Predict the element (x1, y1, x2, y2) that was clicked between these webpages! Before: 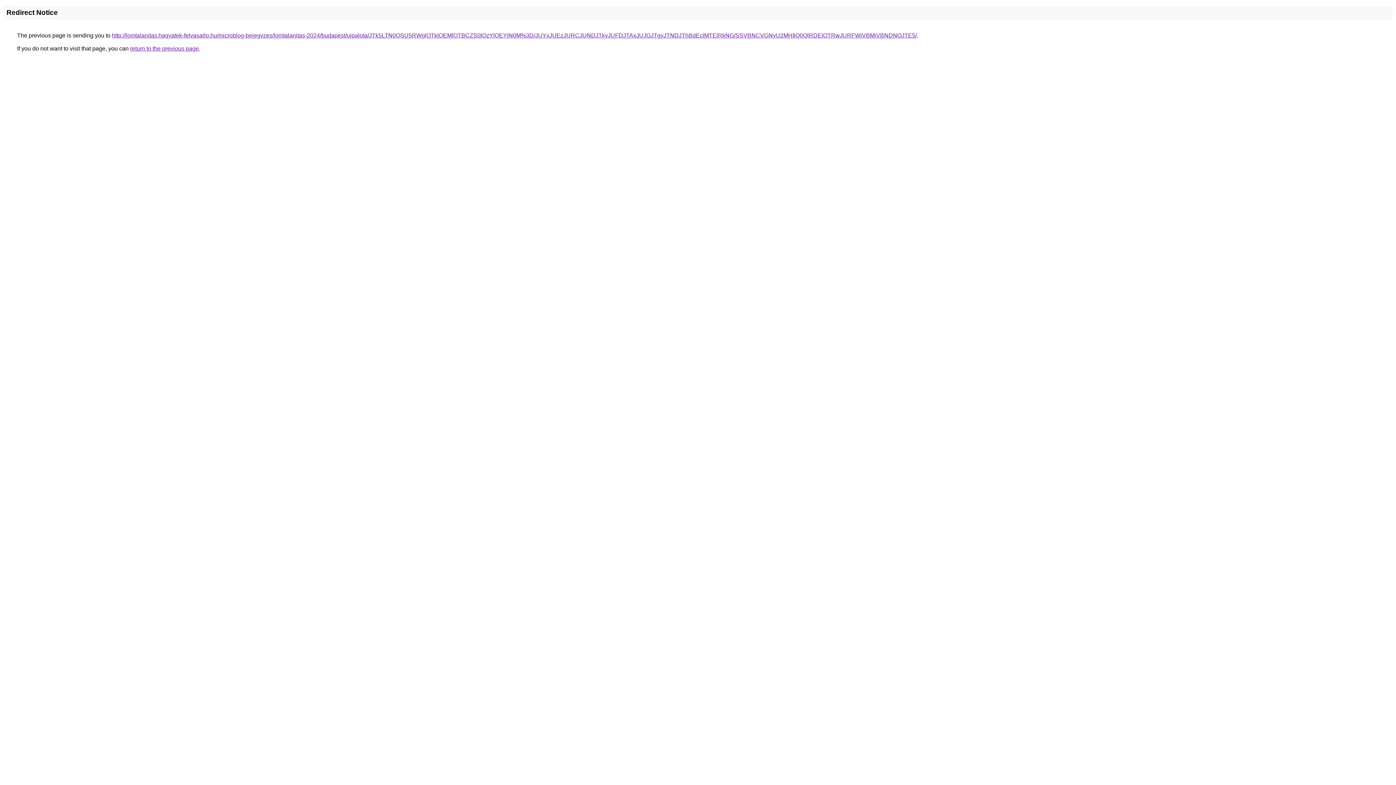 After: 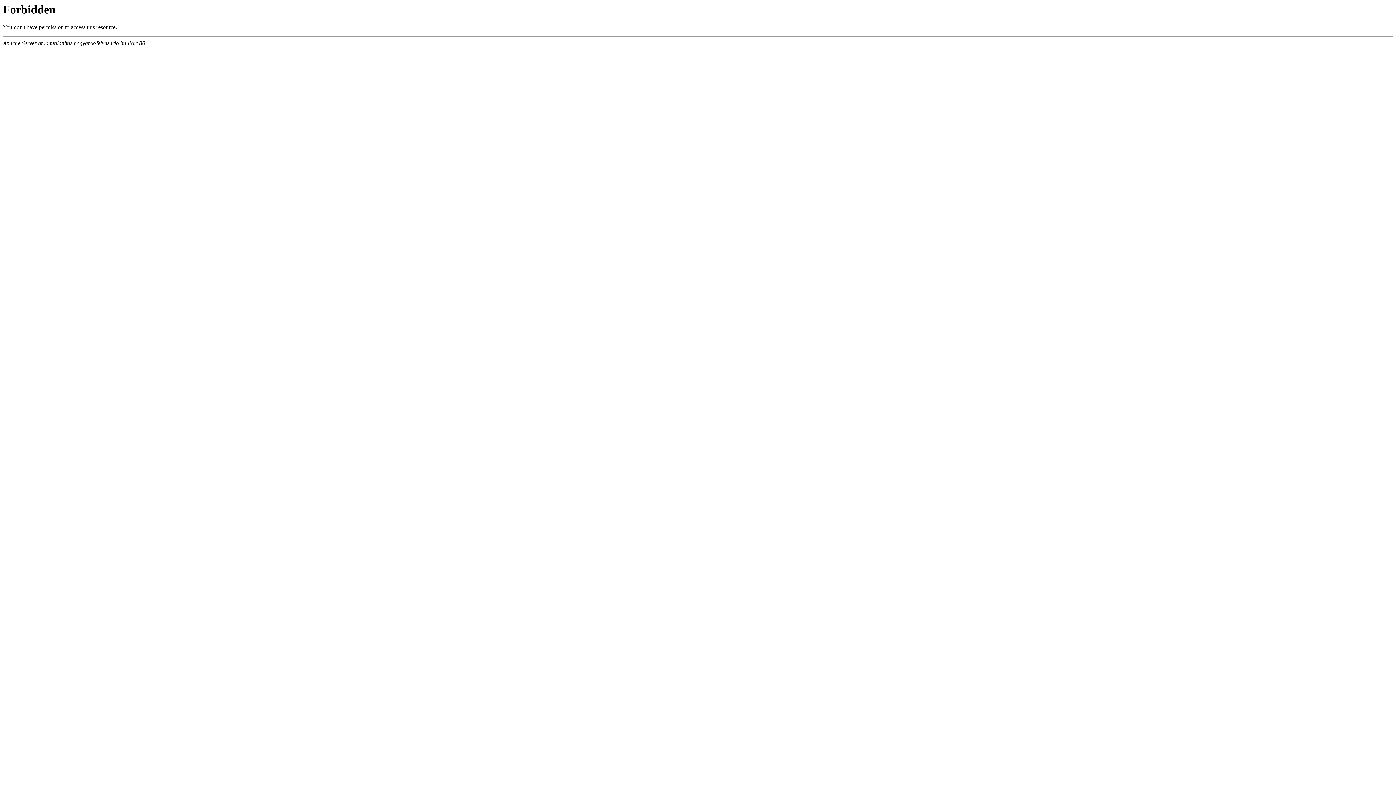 Action: bbox: (112, 32, 917, 38) label: http://lomtalanitas.hagyatek-felvasarlo.hu/microblog-bejegyzes/lomtalanitas-2024/budapest/ujpalota/JTk5LTN0QSU5RWglOTklOEMlOTBCZS0lQzYlOEYlN0M%3D/JUYxJUEzJURCJUNDJTkyJUFDJTAxJUJGJTgyJTNDJThBdEclMTElRkNG/SSVBNCVGNyU2MHIlQ0QlRDElOTRwJURFWiVBMiVBNDNOJTE5/